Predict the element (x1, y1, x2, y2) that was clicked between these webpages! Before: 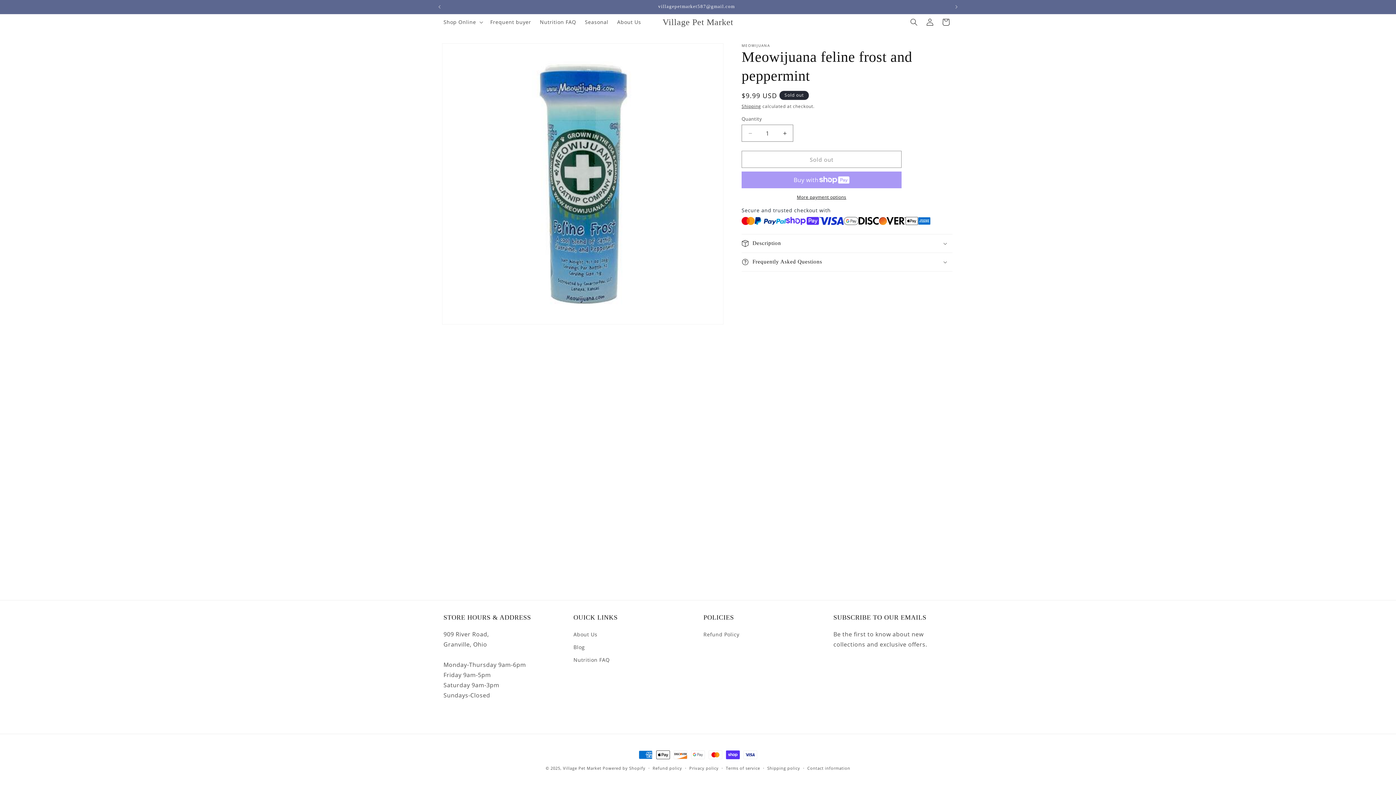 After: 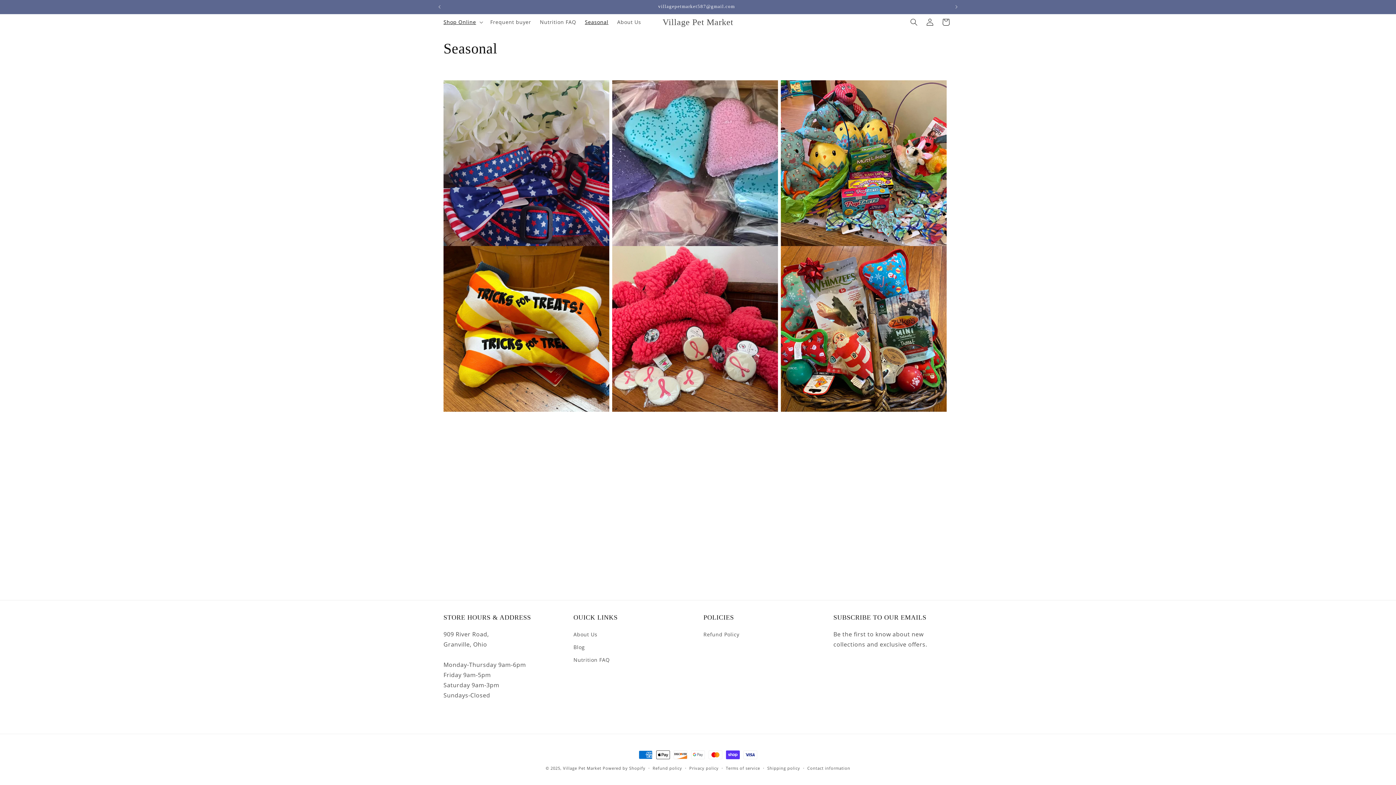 Action: label: Seasonal bbox: (580, 14, 612, 29)